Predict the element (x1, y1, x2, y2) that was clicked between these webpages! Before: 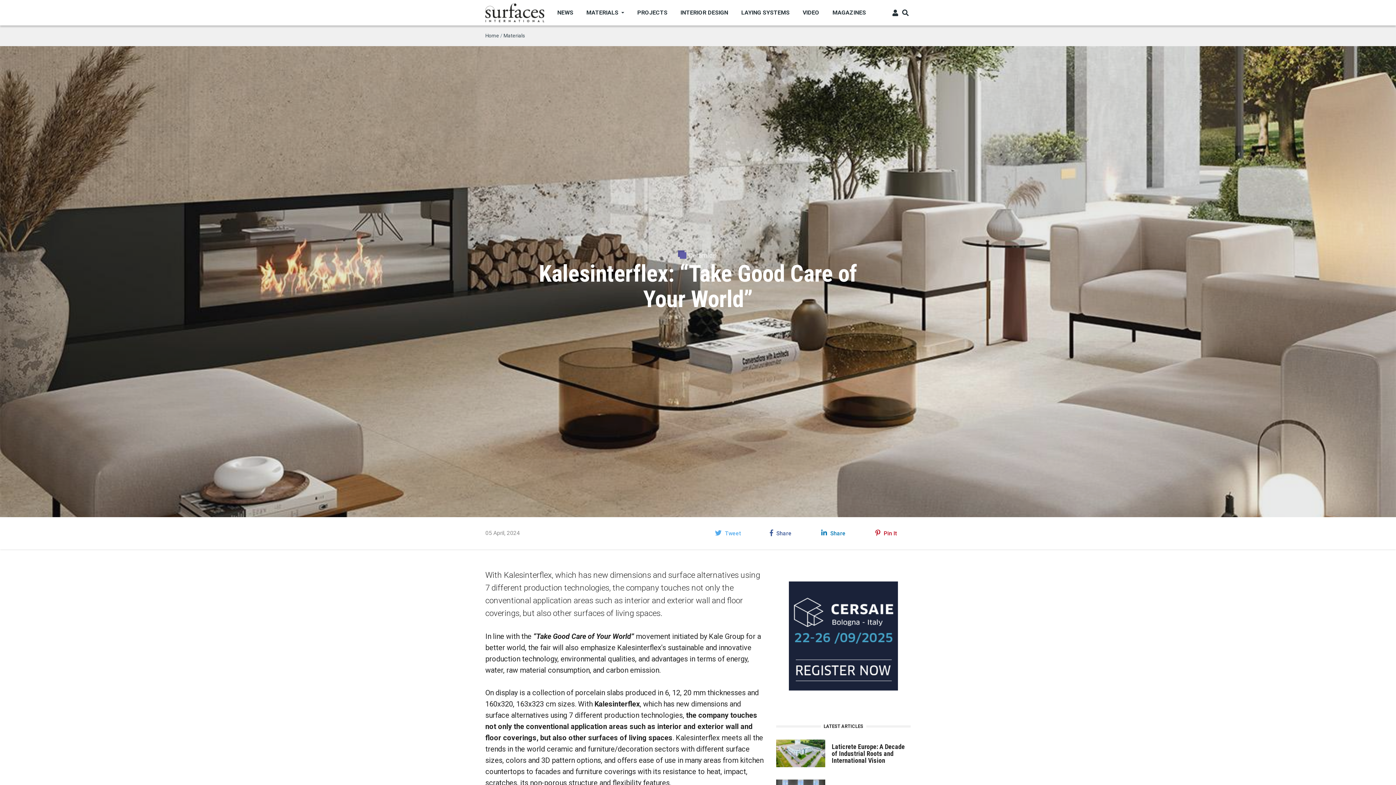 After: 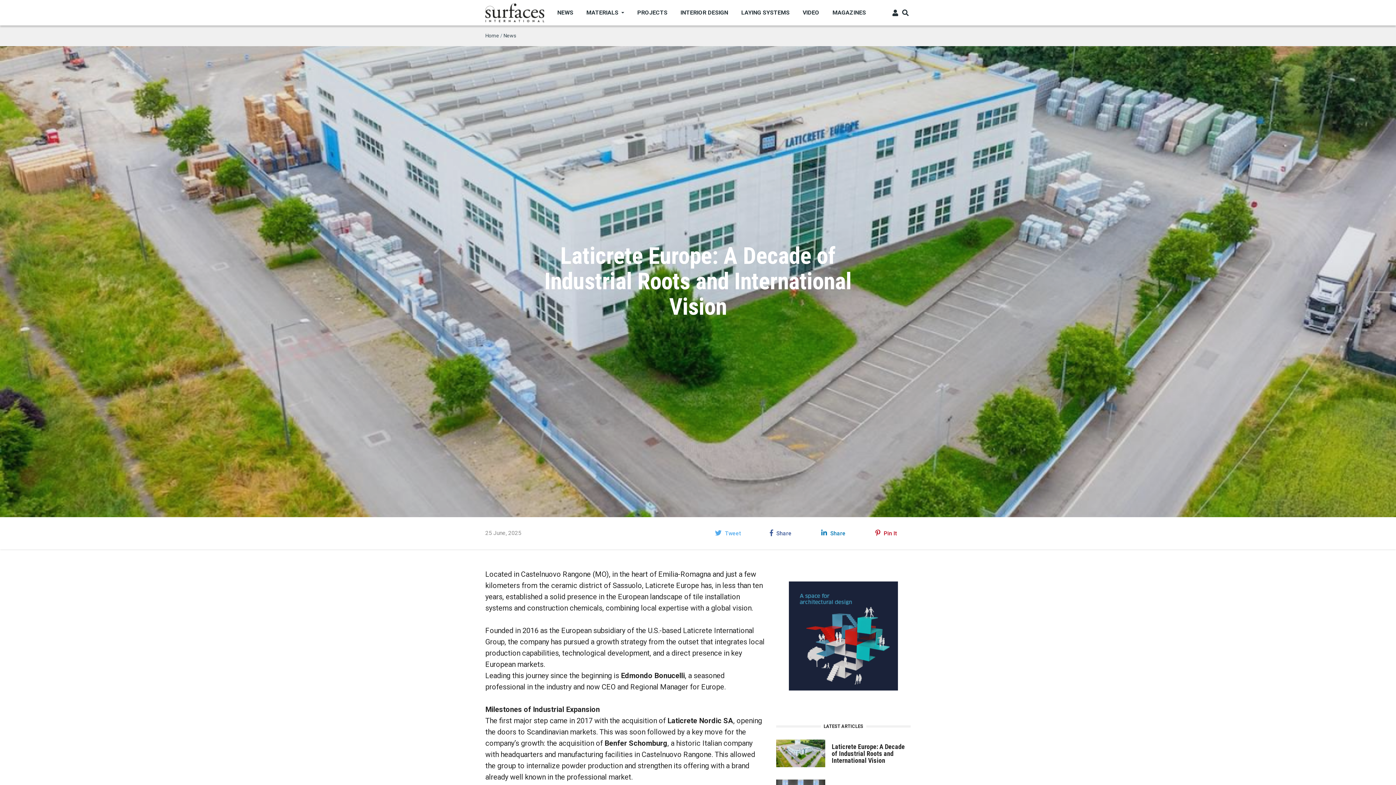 Action: bbox: (776, 749, 825, 757)